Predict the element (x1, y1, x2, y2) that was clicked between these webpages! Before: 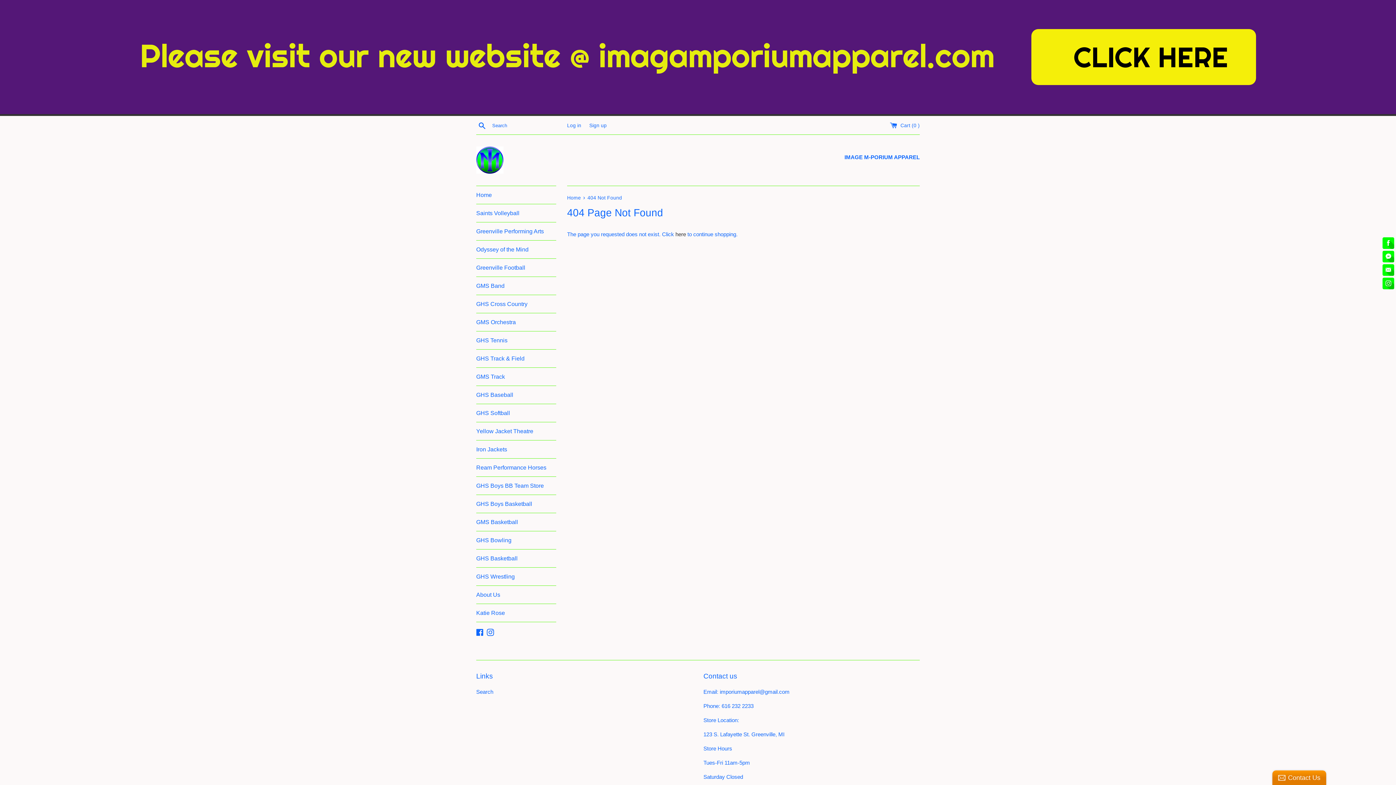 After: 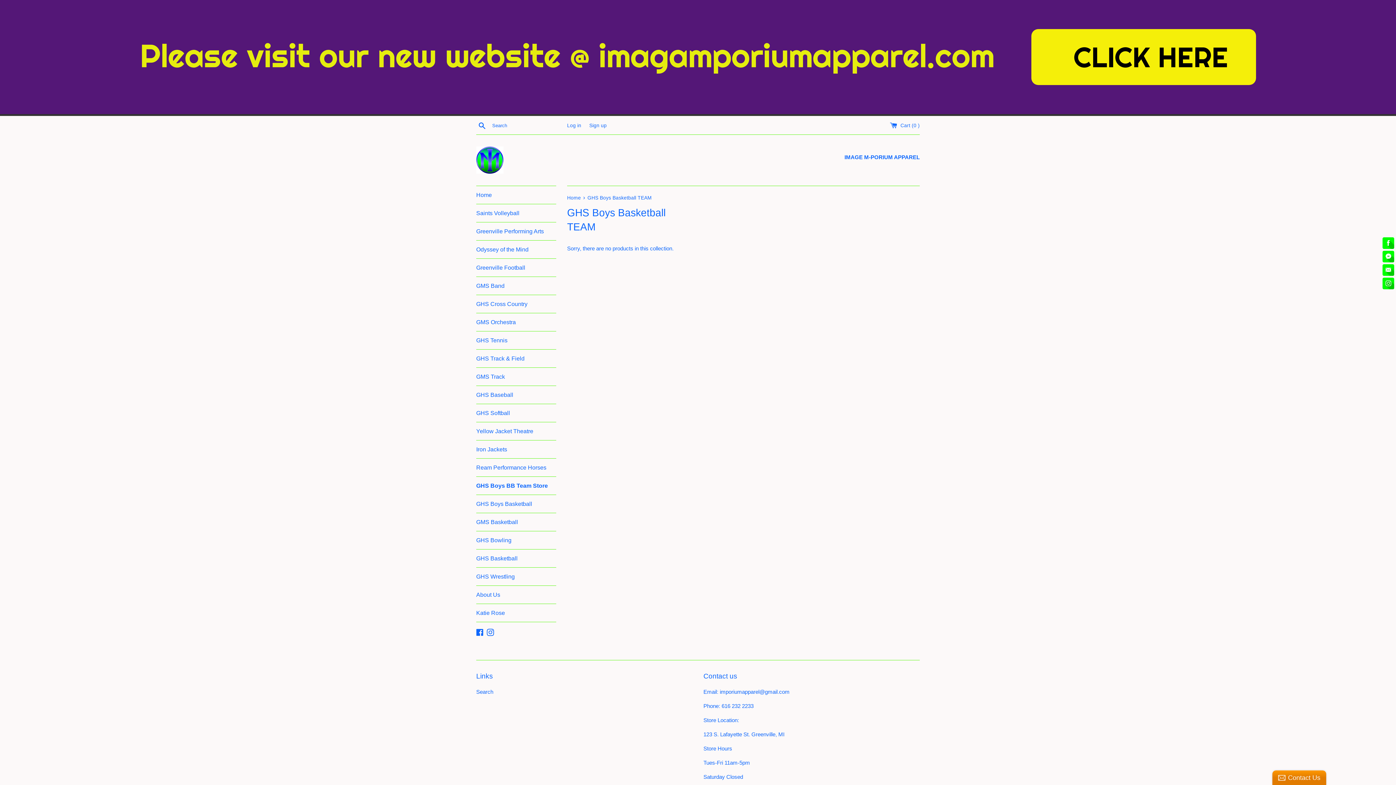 Action: bbox: (476, 477, 556, 494) label: GHS Boys BB Team Store